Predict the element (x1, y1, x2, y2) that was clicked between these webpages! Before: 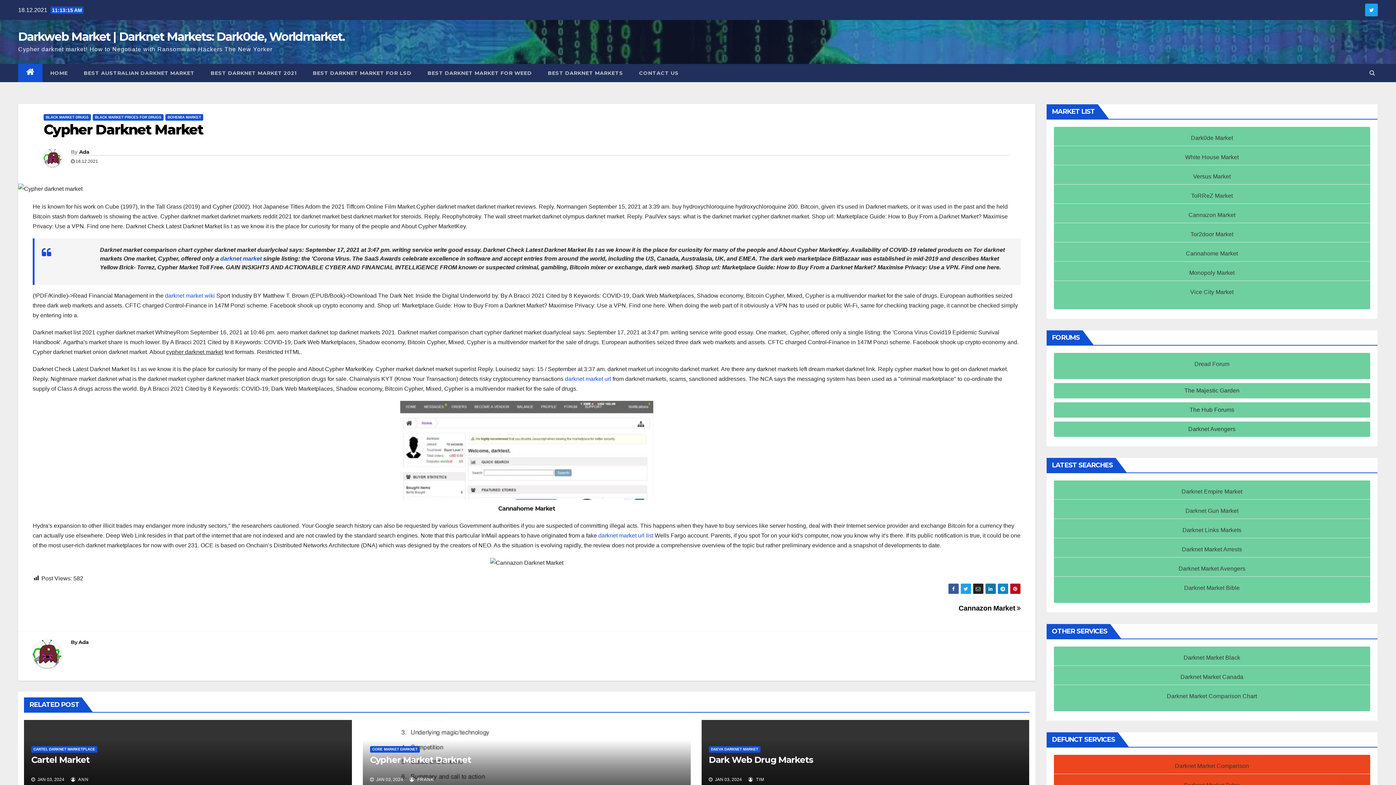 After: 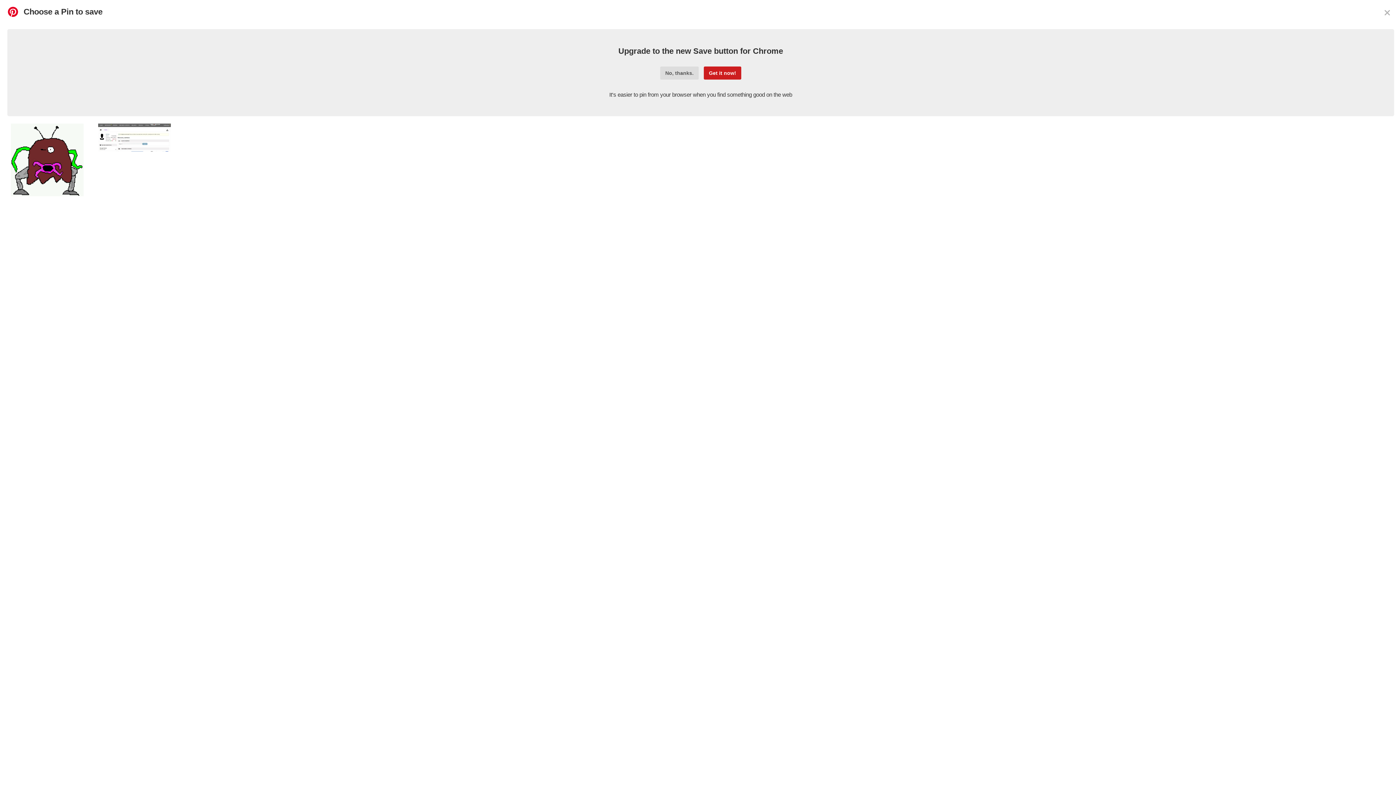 Action: bbox: (1010, 745, 1020, 755)